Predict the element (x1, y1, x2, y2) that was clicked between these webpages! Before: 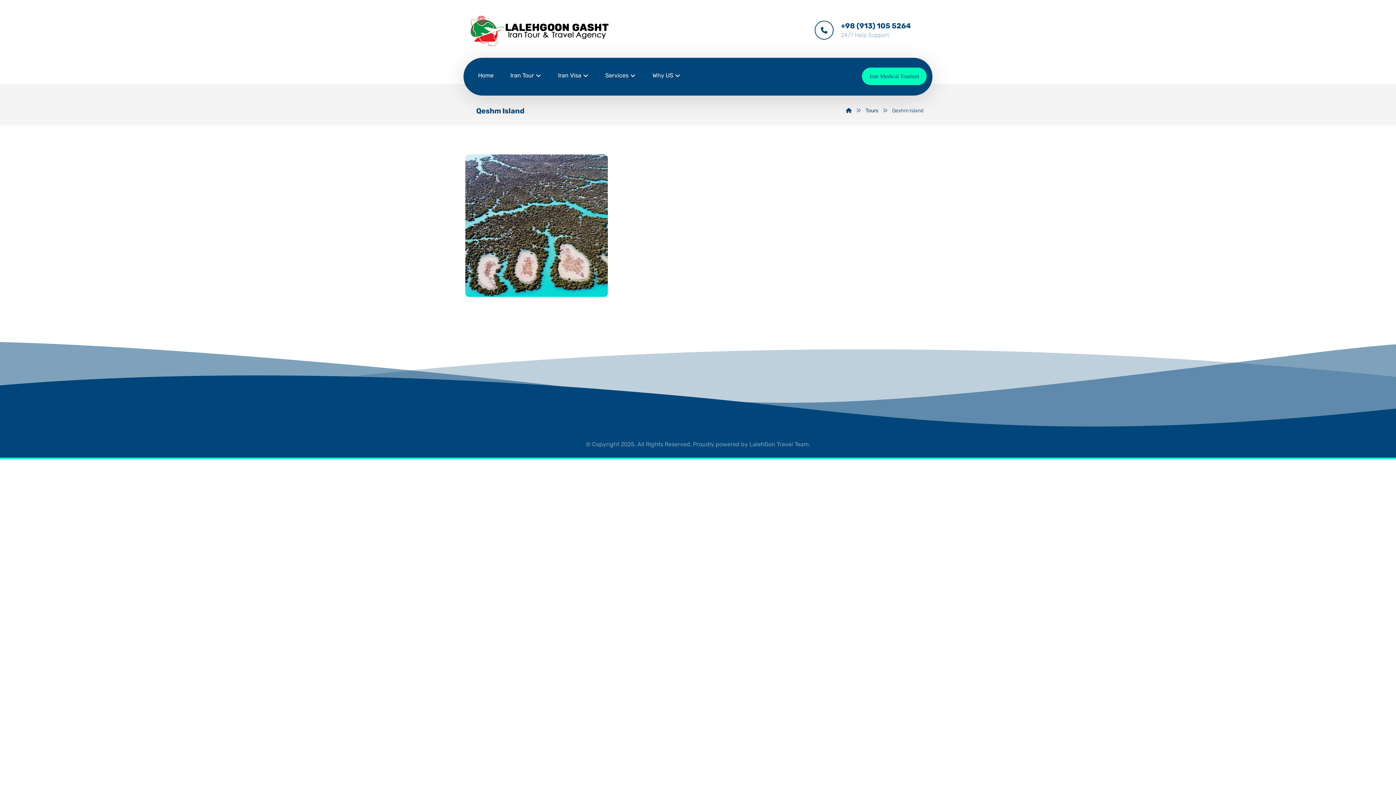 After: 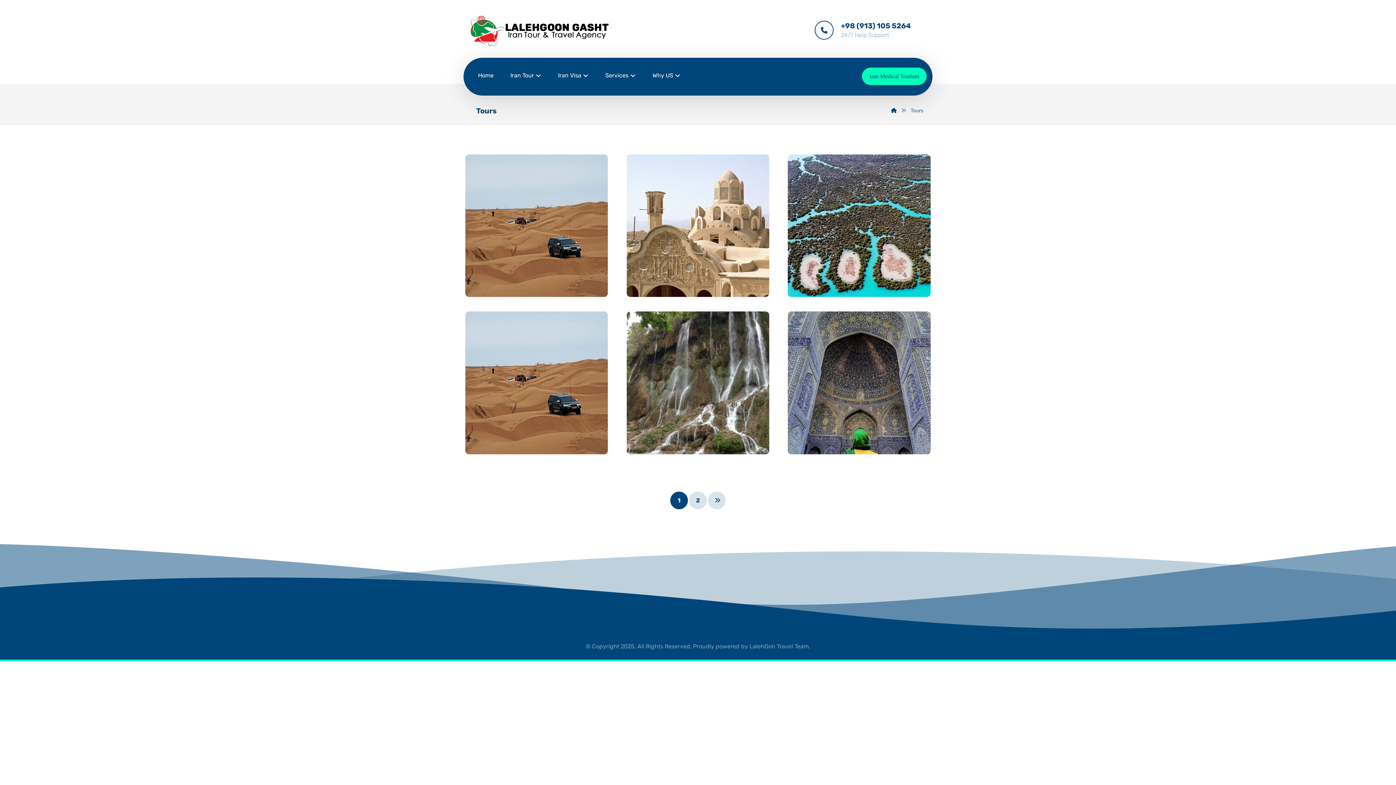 Action: label: Tours bbox: (865, 107, 878, 113)